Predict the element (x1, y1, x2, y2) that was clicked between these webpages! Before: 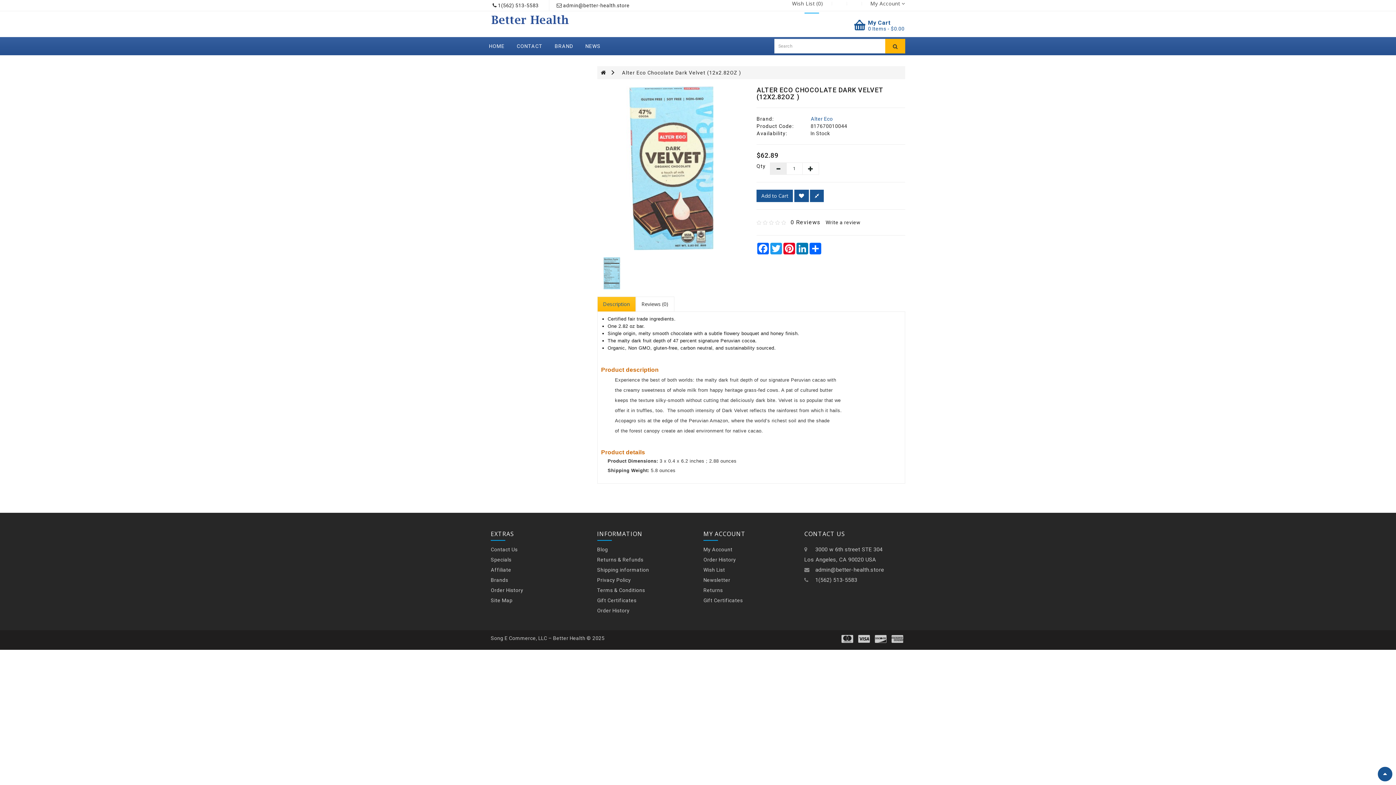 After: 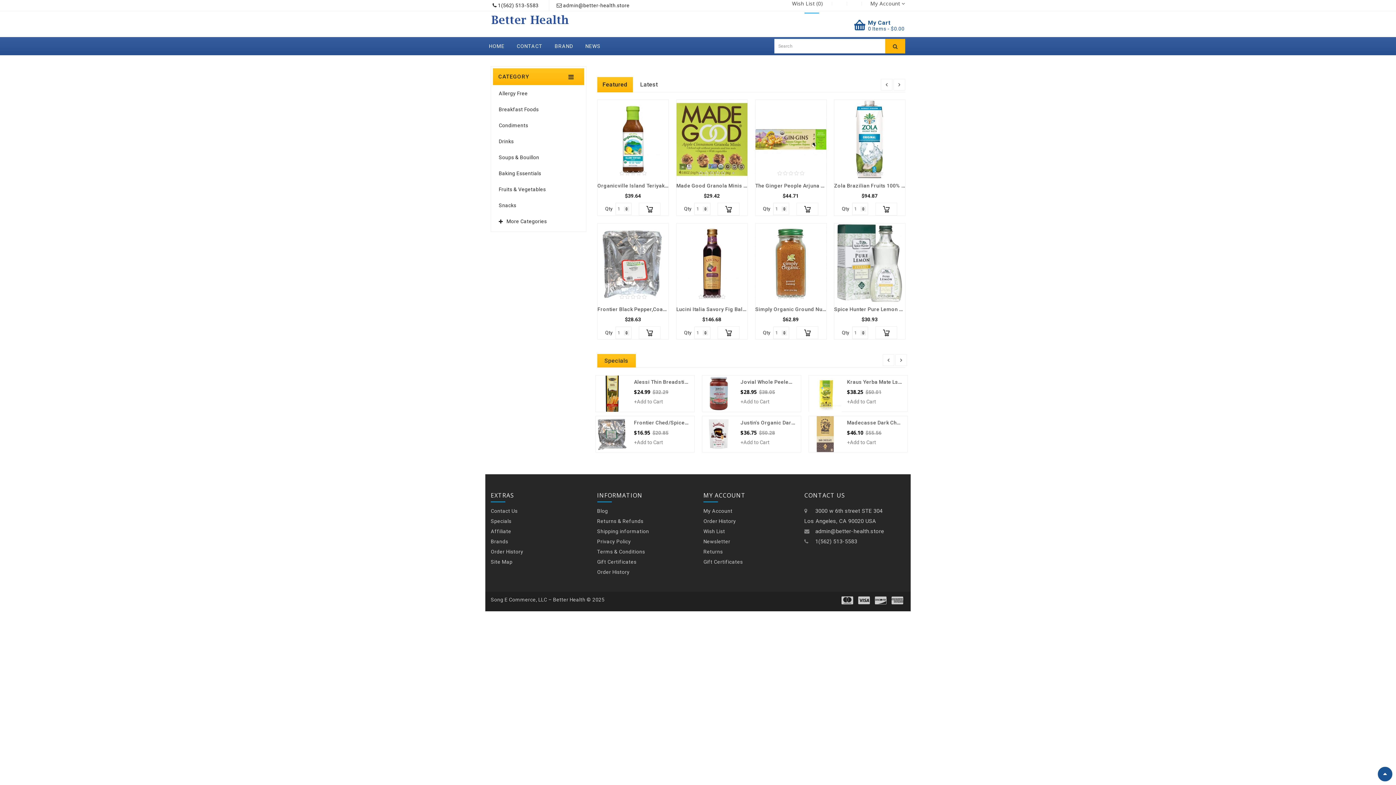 Action: bbox: (600, 69, 606, 75)